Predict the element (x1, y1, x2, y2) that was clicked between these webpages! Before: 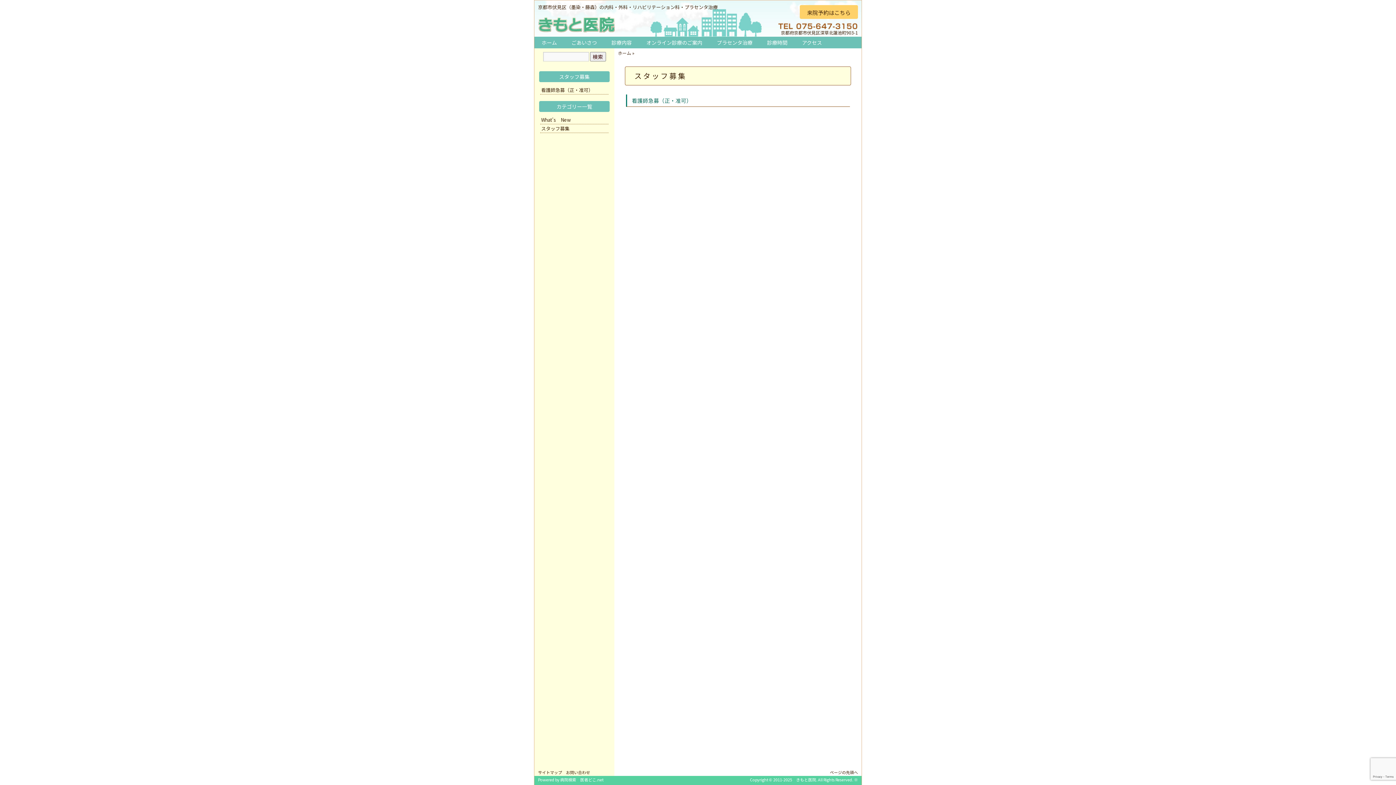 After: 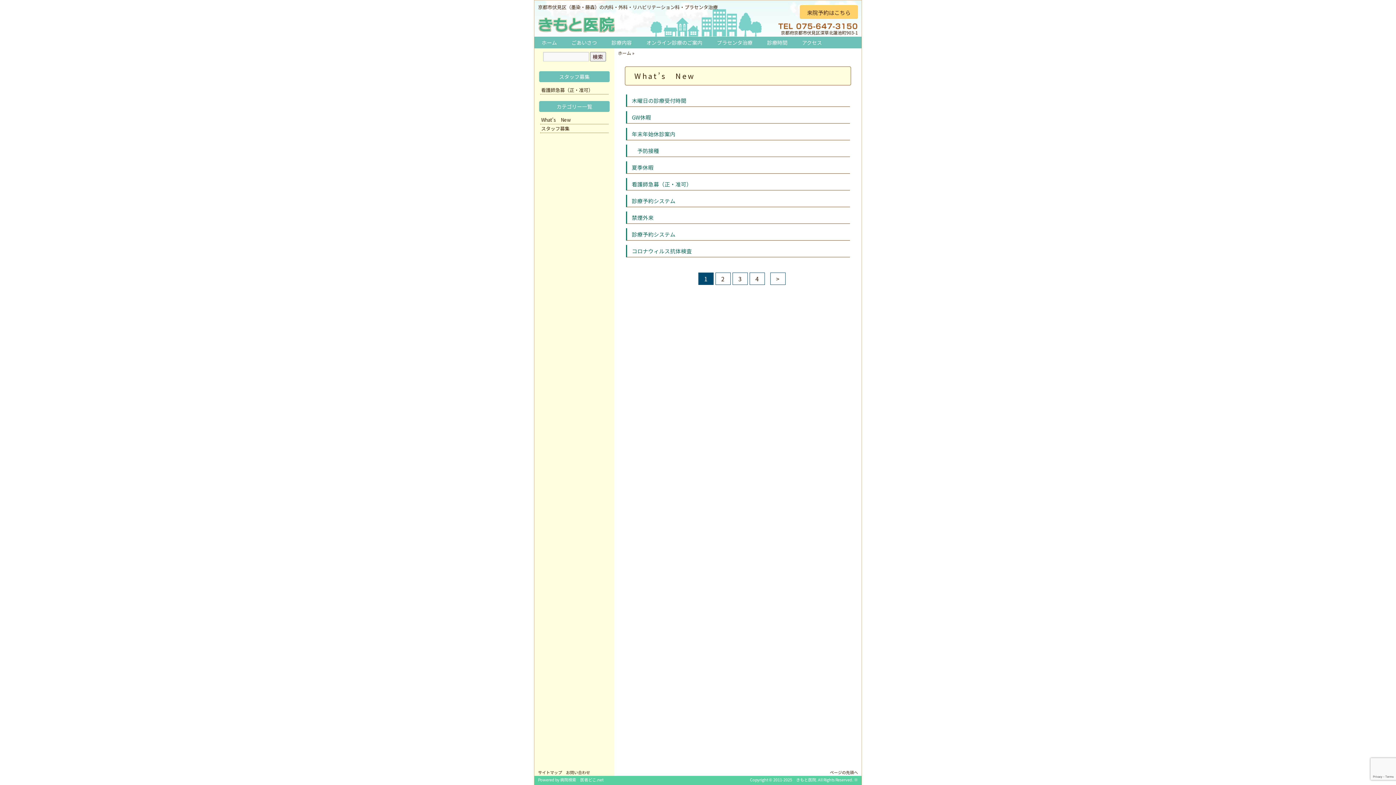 Action: label: What’s　New bbox: (540, 115, 608, 124)